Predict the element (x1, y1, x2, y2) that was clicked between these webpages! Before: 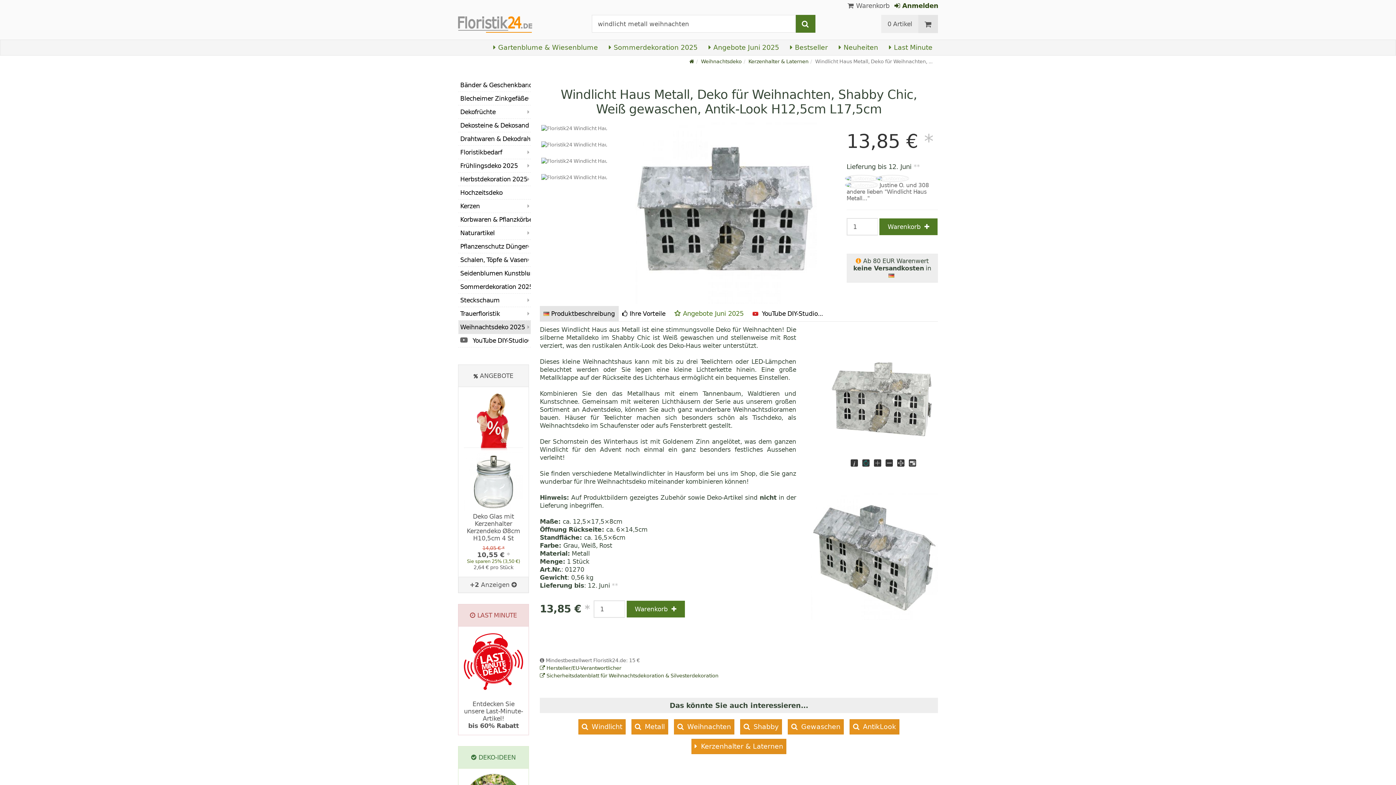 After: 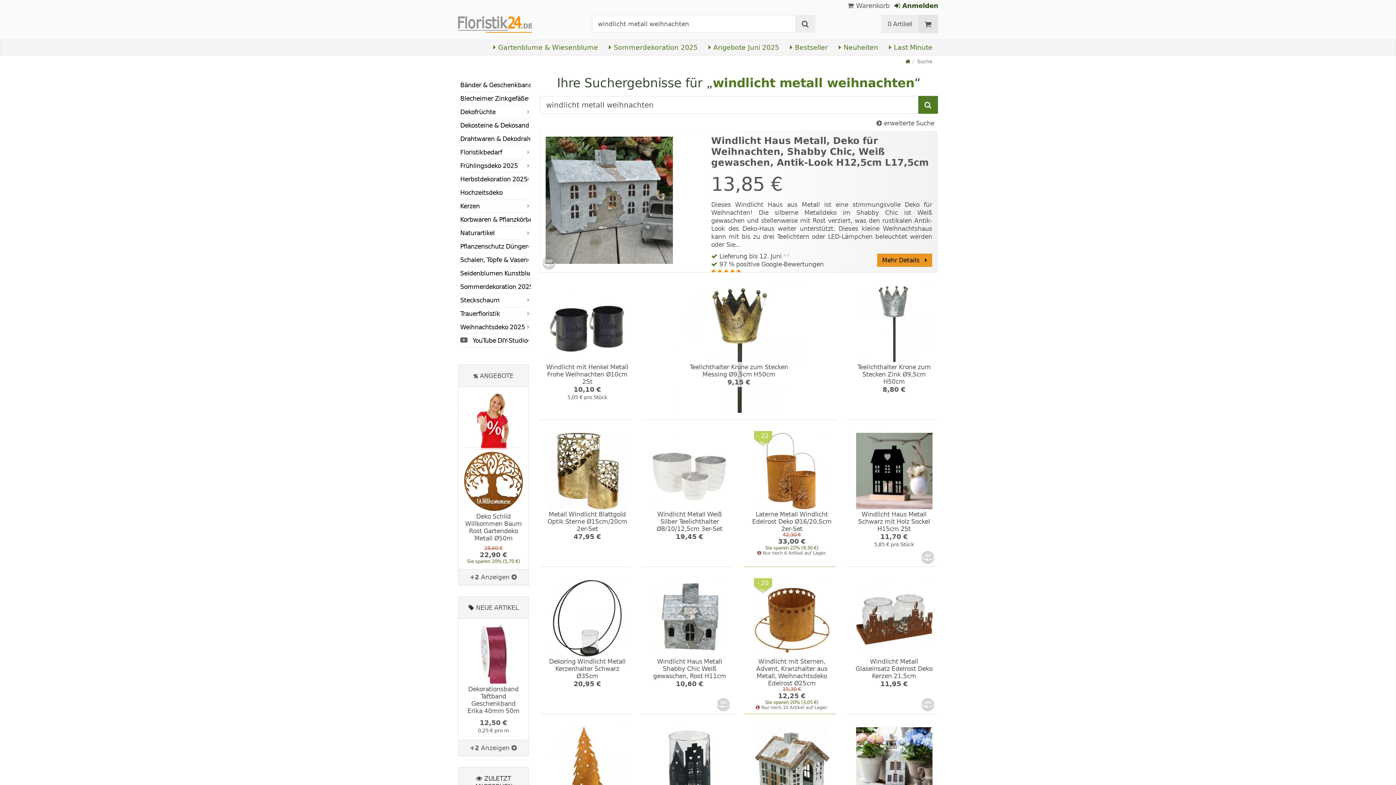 Action: bbox: (795, 14, 815, 32) label: Suchen-